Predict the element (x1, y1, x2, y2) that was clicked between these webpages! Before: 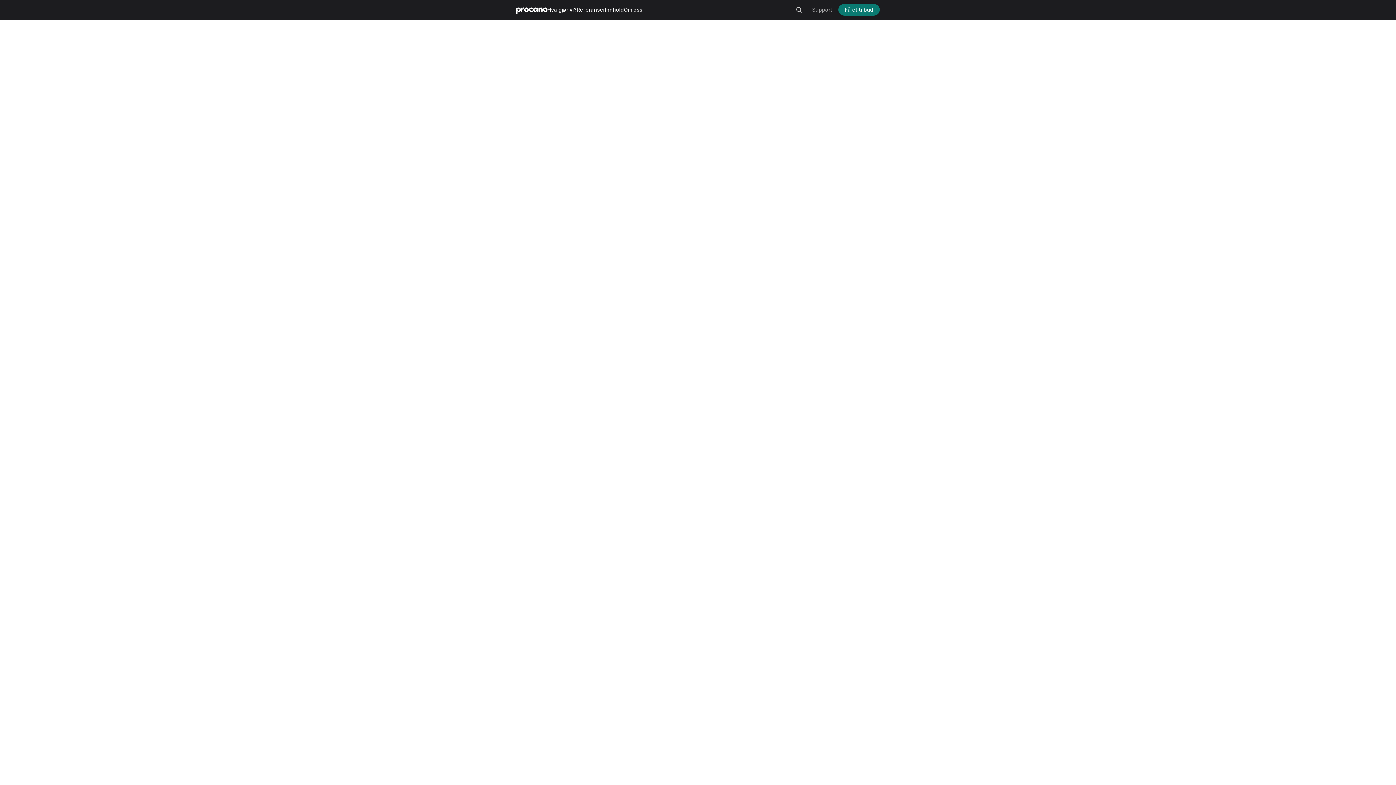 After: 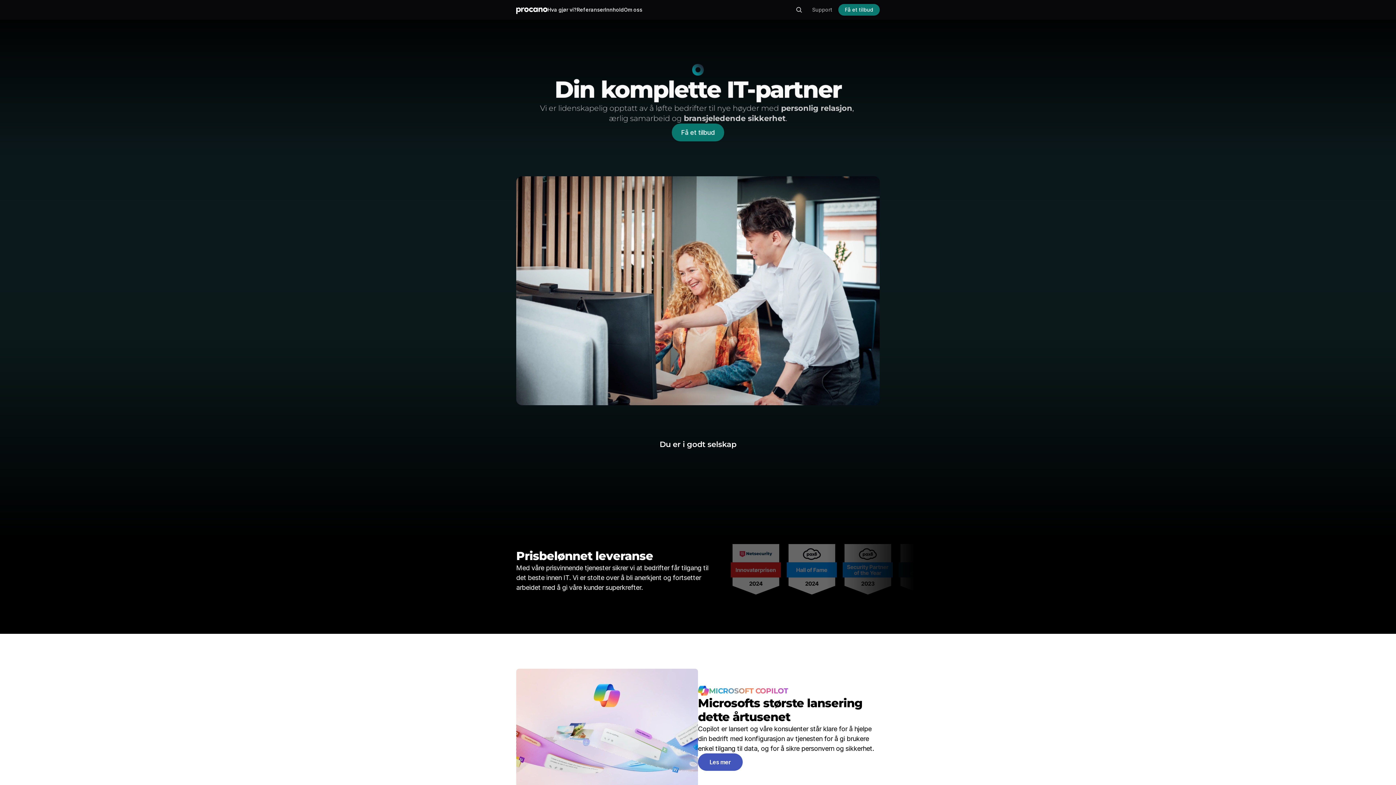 Action: bbox: (663, 456, 733, 474) label: Gå til forsiden